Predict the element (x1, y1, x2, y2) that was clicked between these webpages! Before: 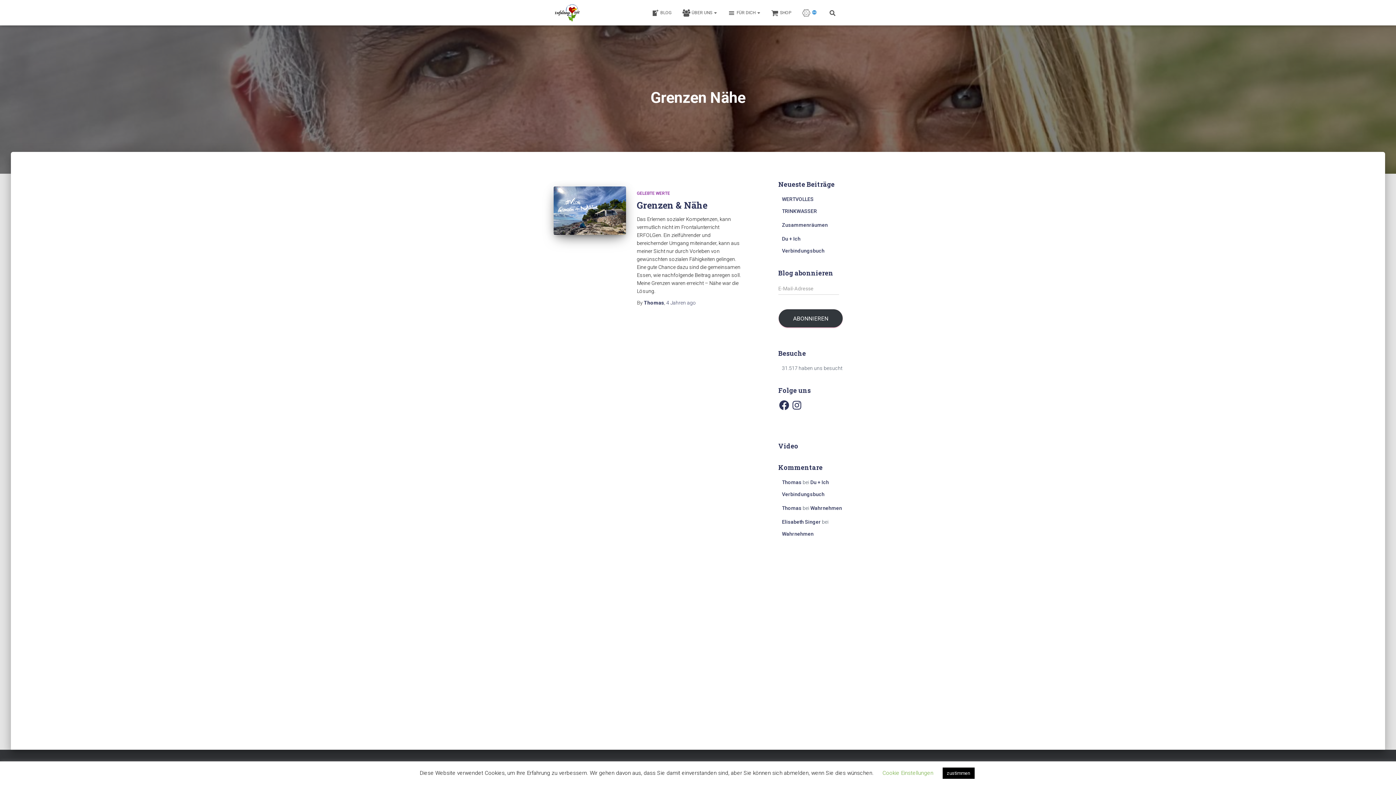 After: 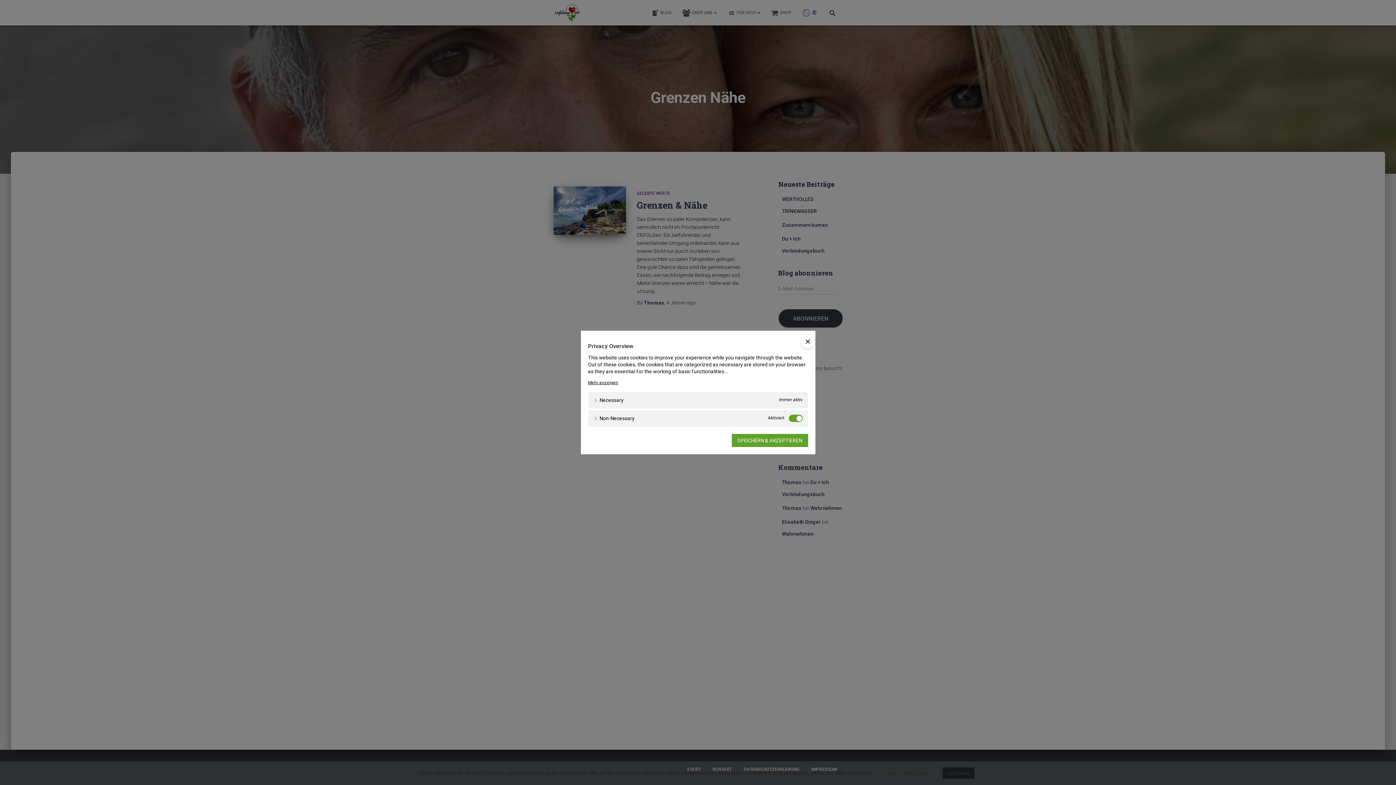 Action: bbox: (882, 770, 933, 776) label: Cookie Einstellungen